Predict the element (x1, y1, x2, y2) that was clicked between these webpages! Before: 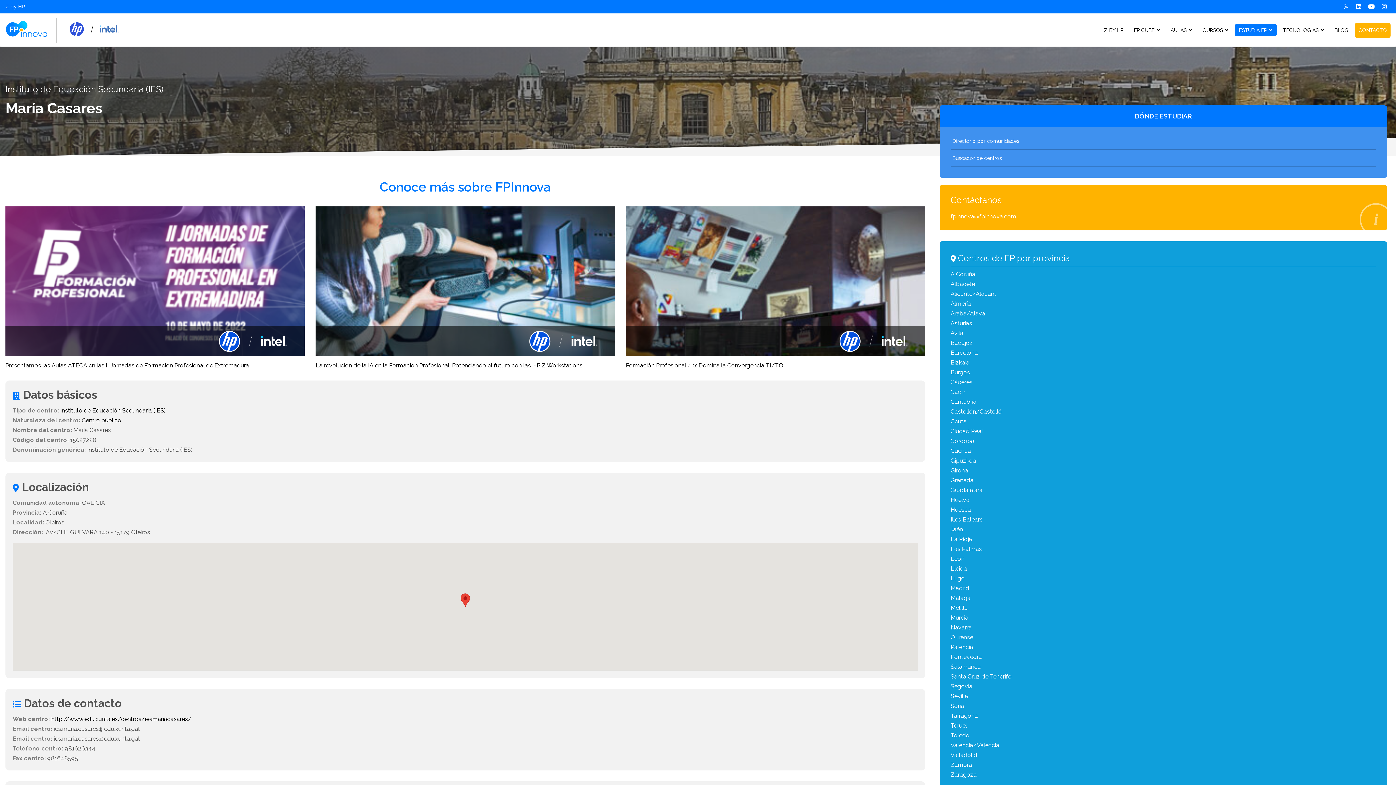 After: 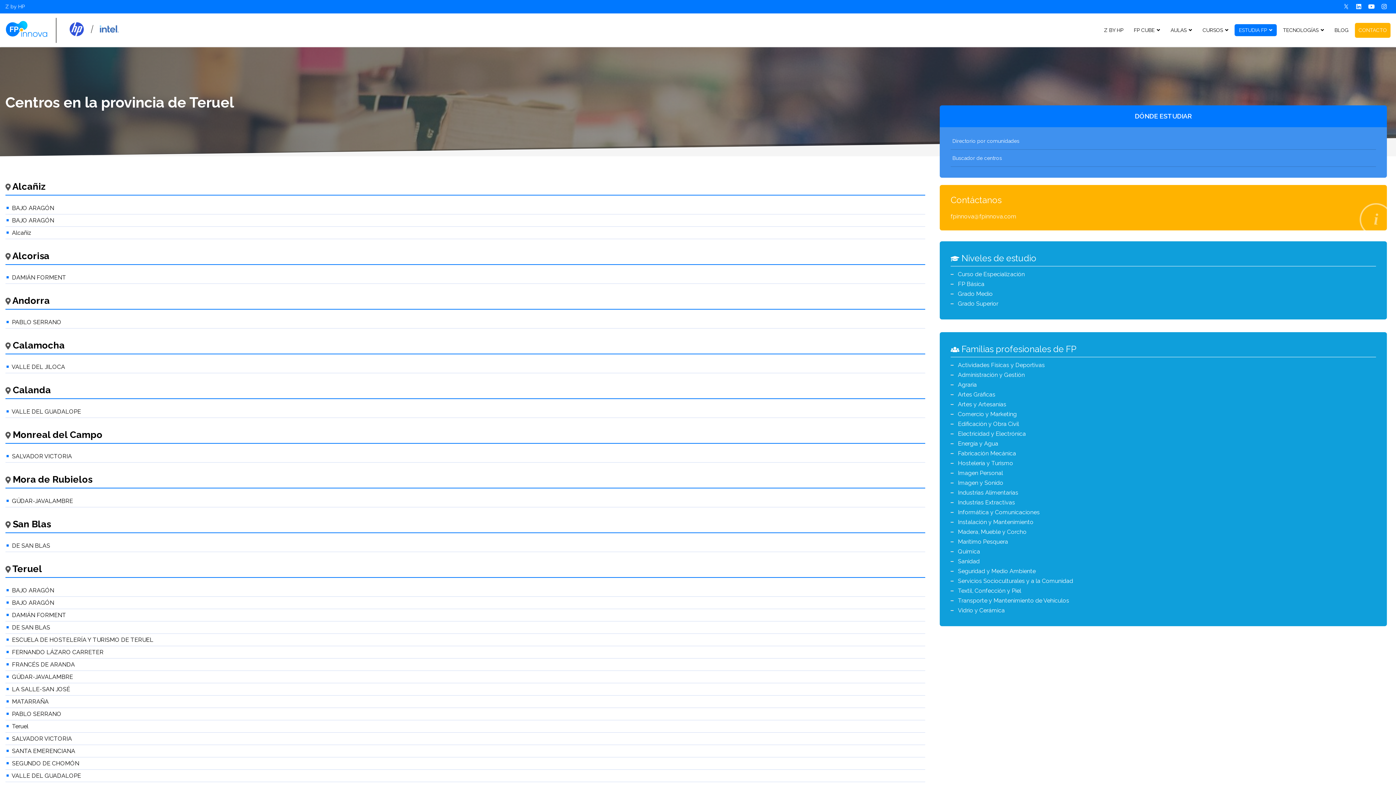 Action: label: Teruel bbox: (950, 721, 1376, 730)